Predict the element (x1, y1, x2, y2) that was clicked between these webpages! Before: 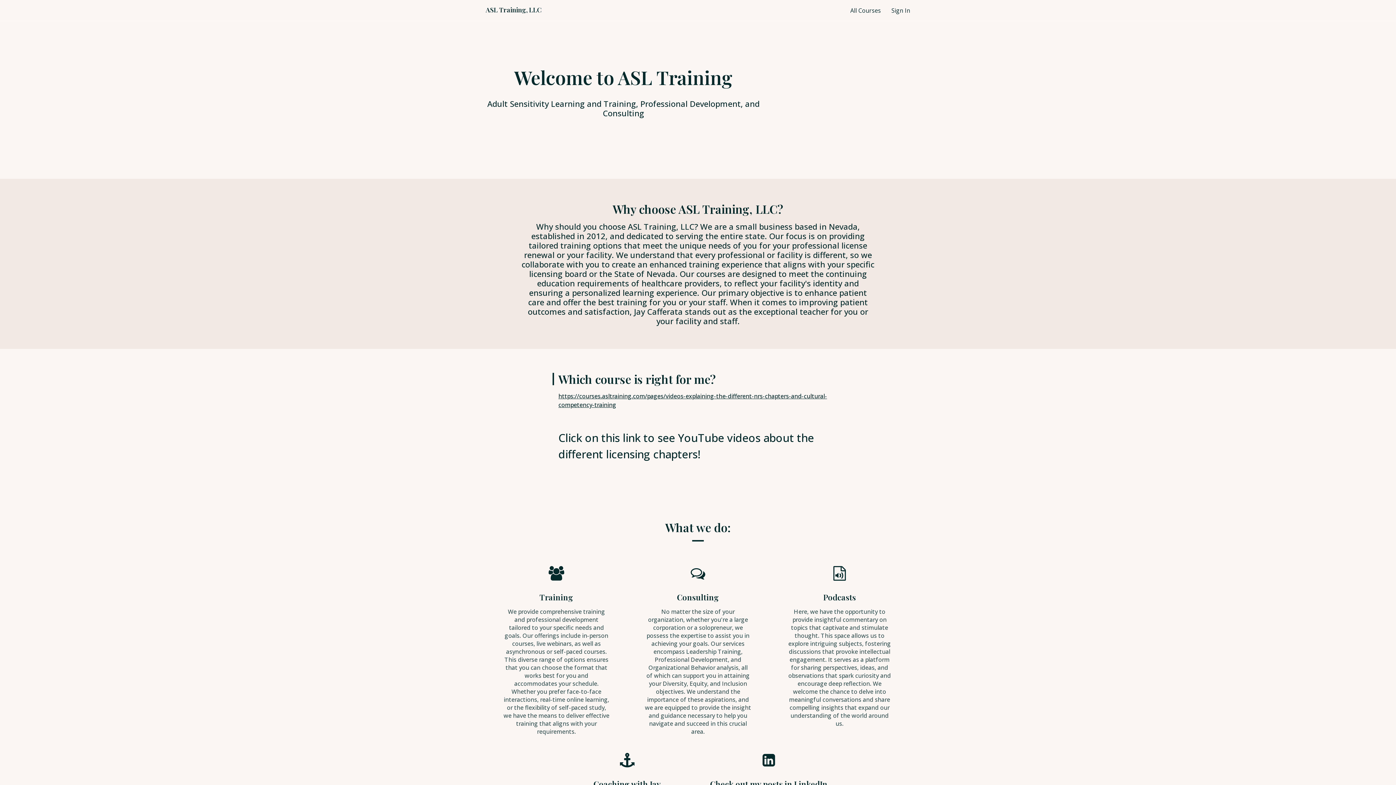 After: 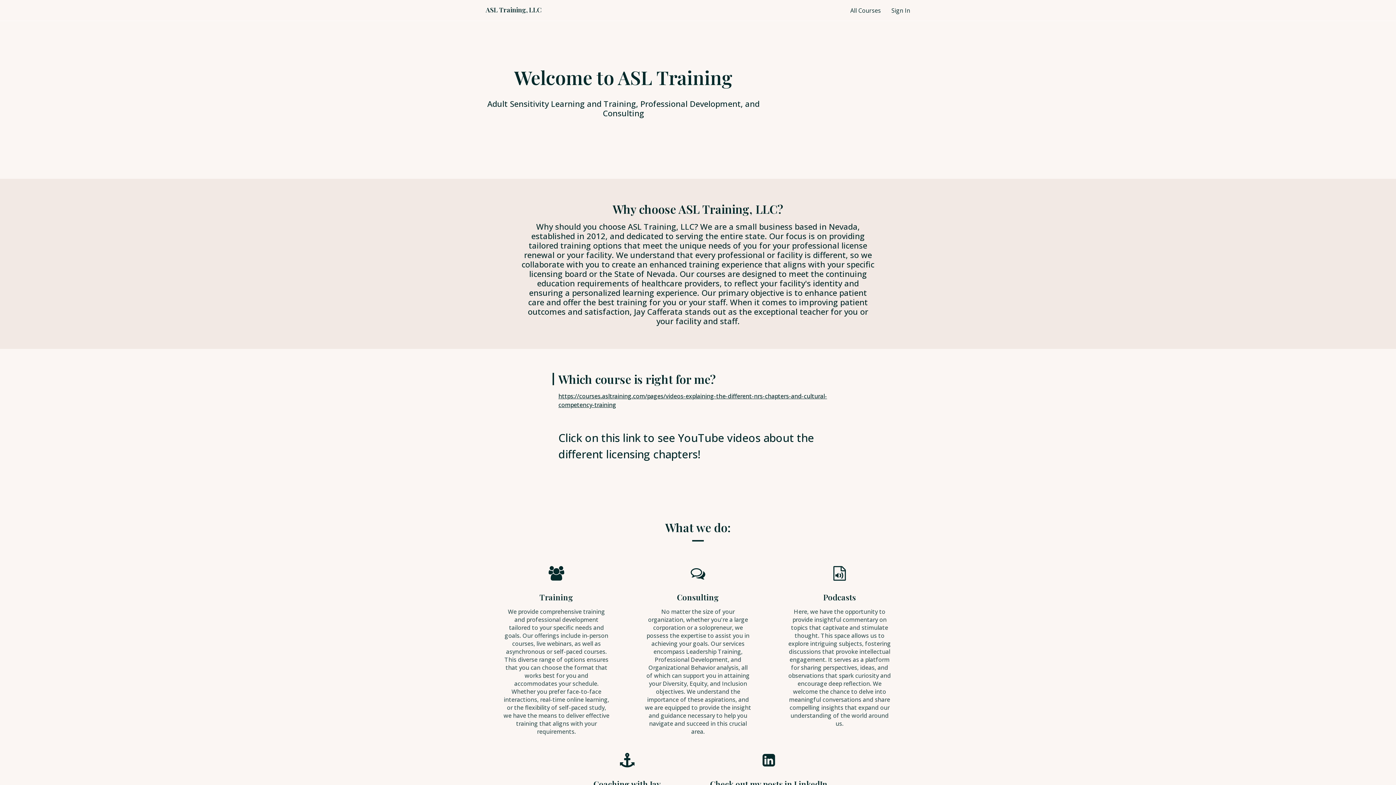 Action: bbox: (485, 5, 541, 14) label: ASL Training, LLC